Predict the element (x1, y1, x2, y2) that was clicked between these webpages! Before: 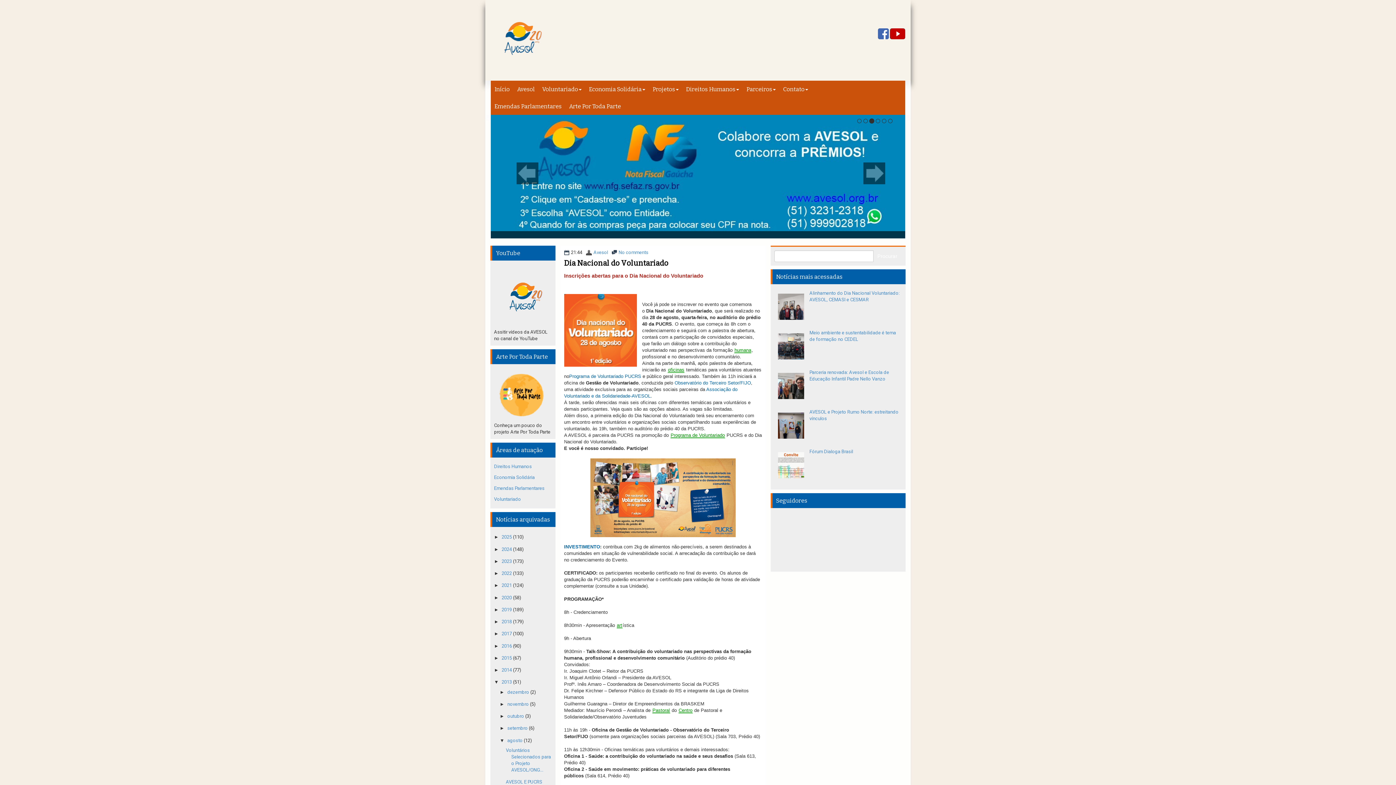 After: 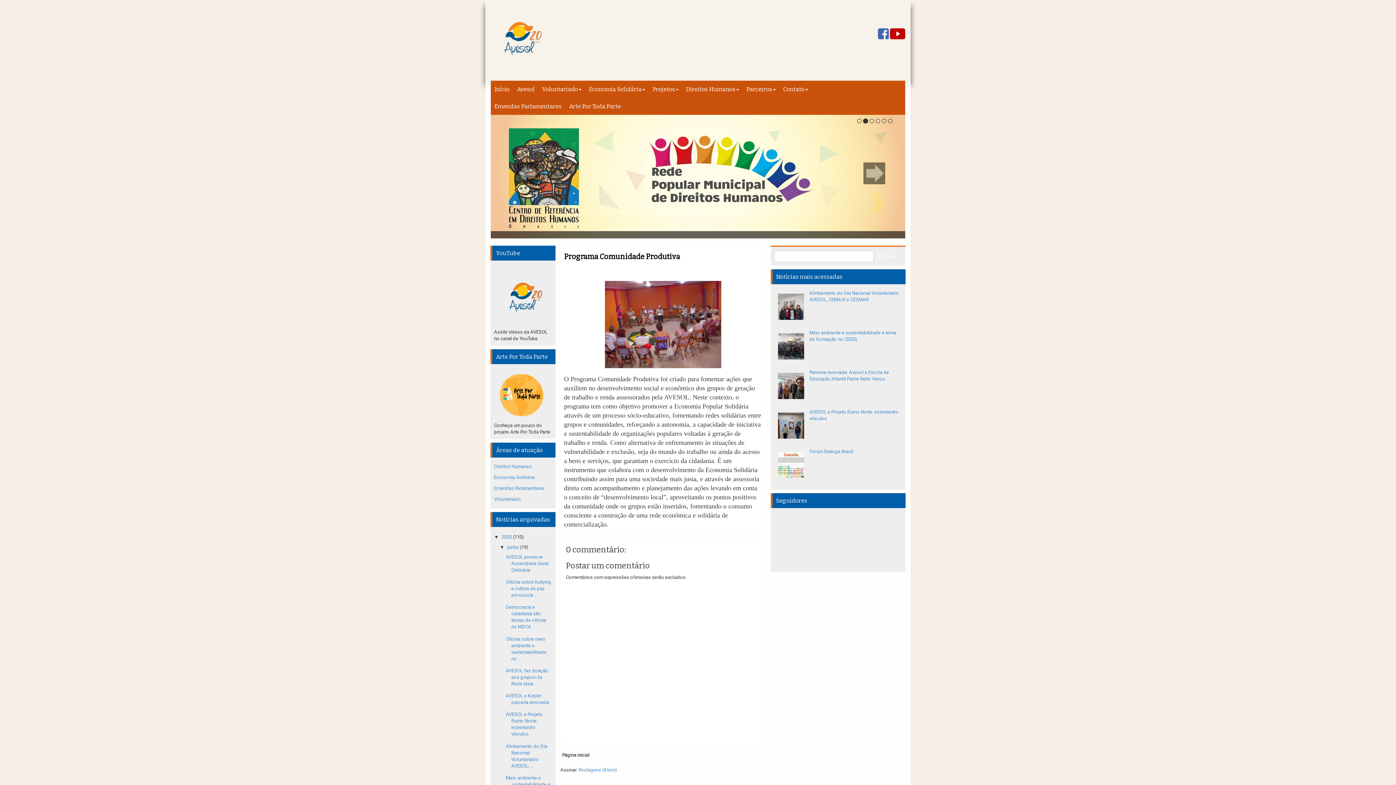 Action: bbox: (585, 80, 649, 97) label: Economia Solidária